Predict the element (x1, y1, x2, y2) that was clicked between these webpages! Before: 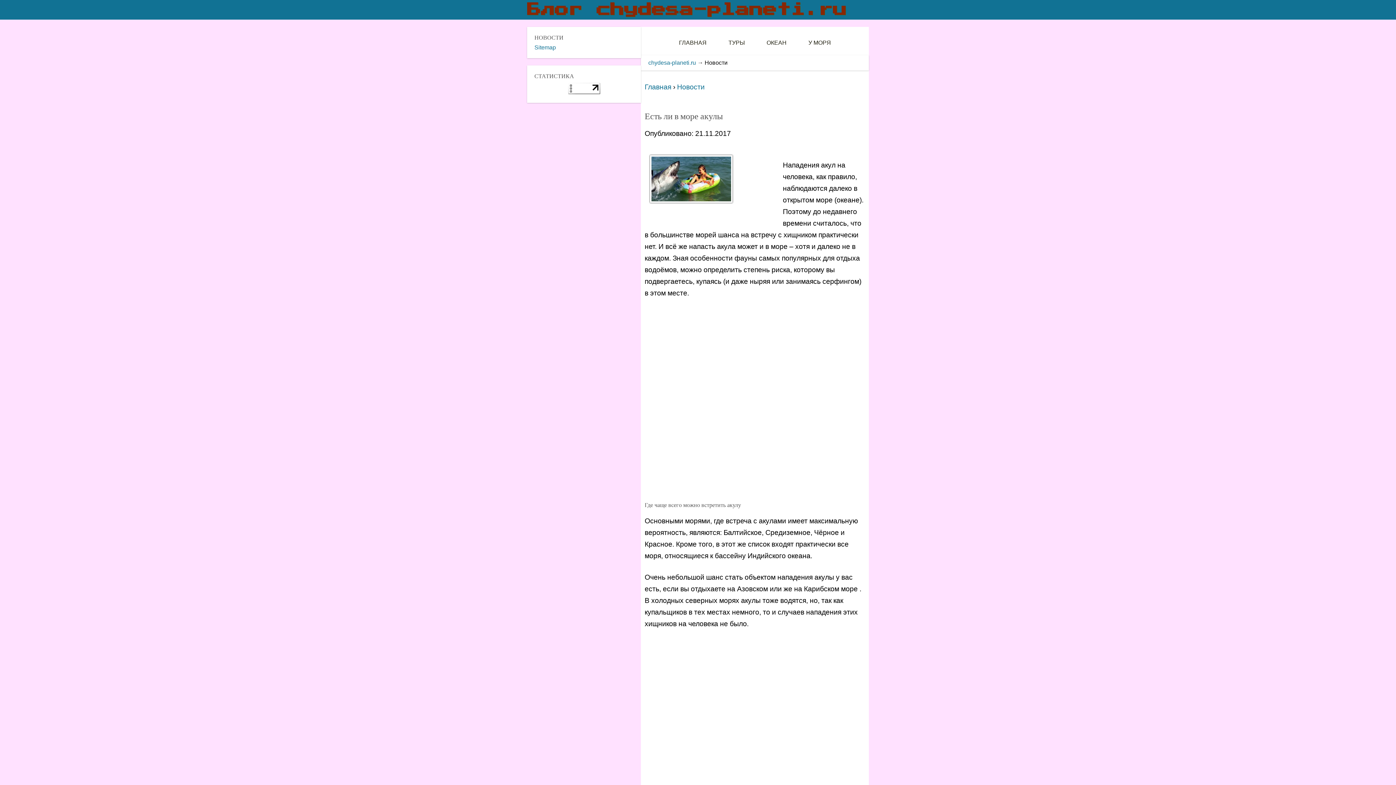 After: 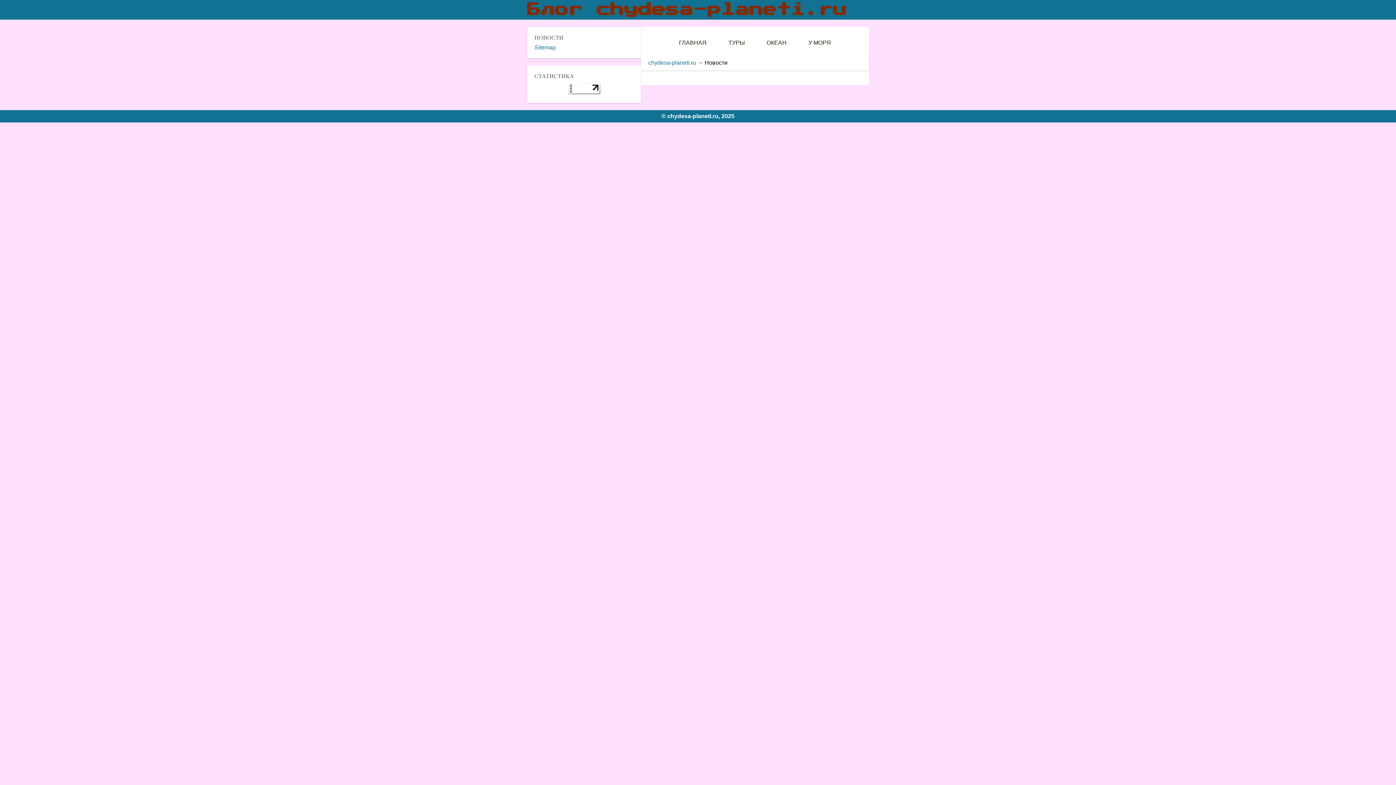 Action: label: ОКЕАН bbox: (755, 34, 797, 51)